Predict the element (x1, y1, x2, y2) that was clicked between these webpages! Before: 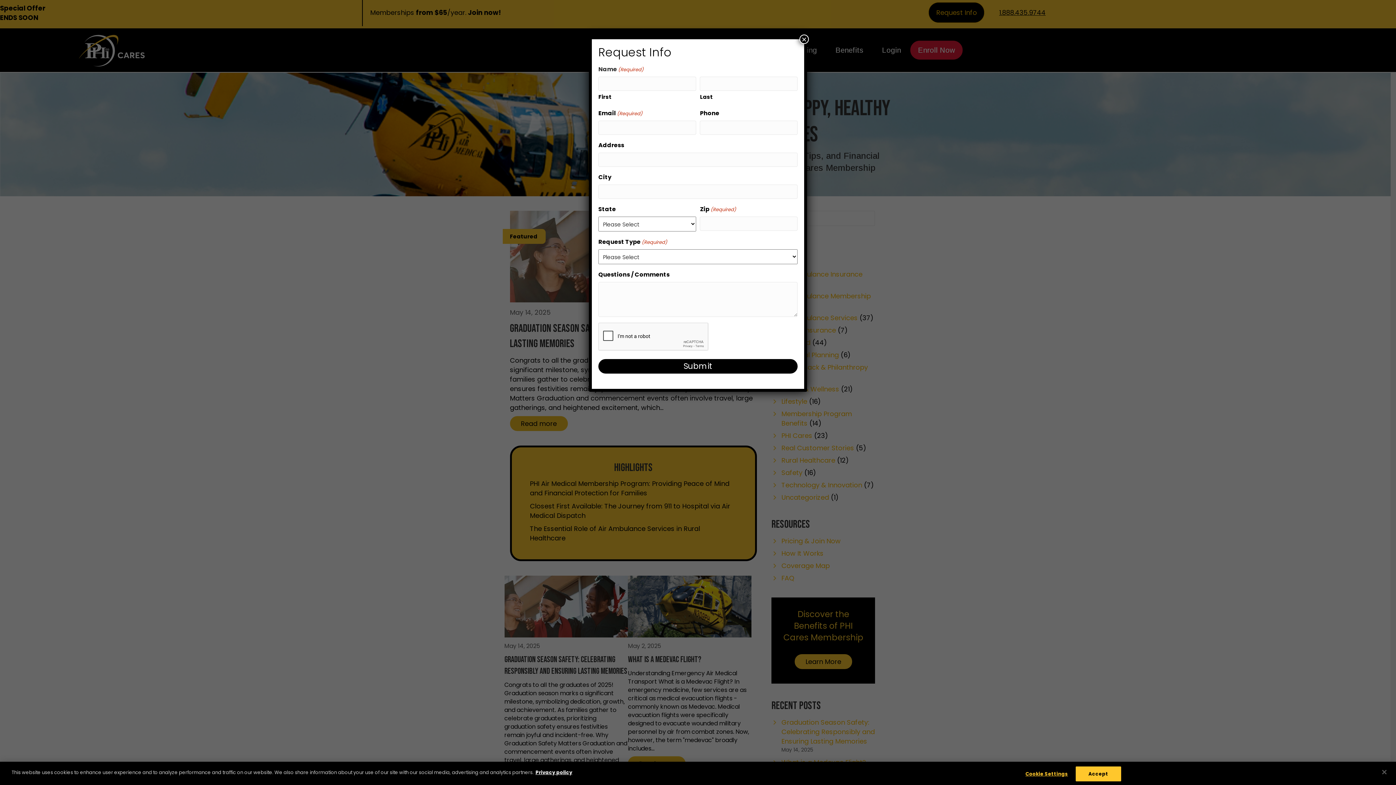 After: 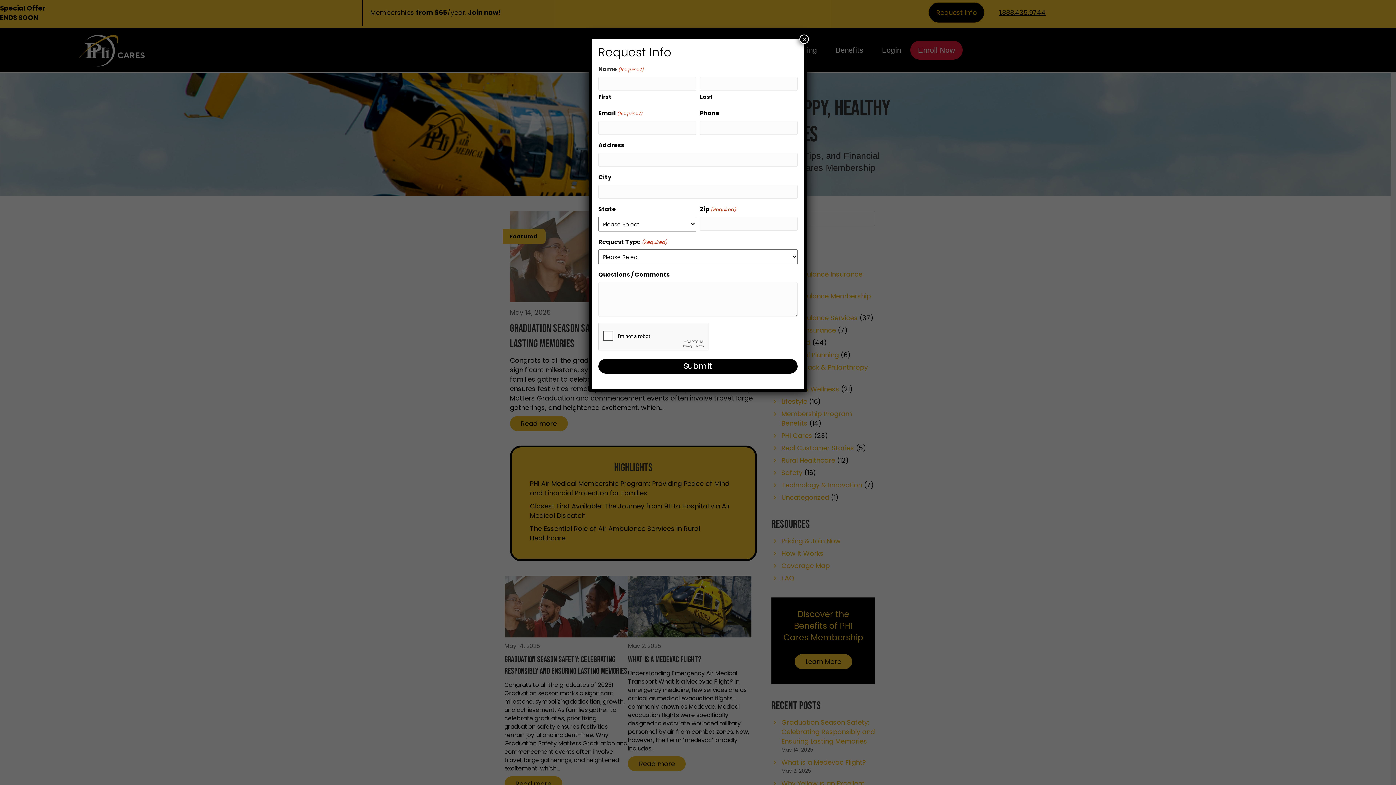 Action: bbox: (1075, 766, 1121, 781) label: Accept